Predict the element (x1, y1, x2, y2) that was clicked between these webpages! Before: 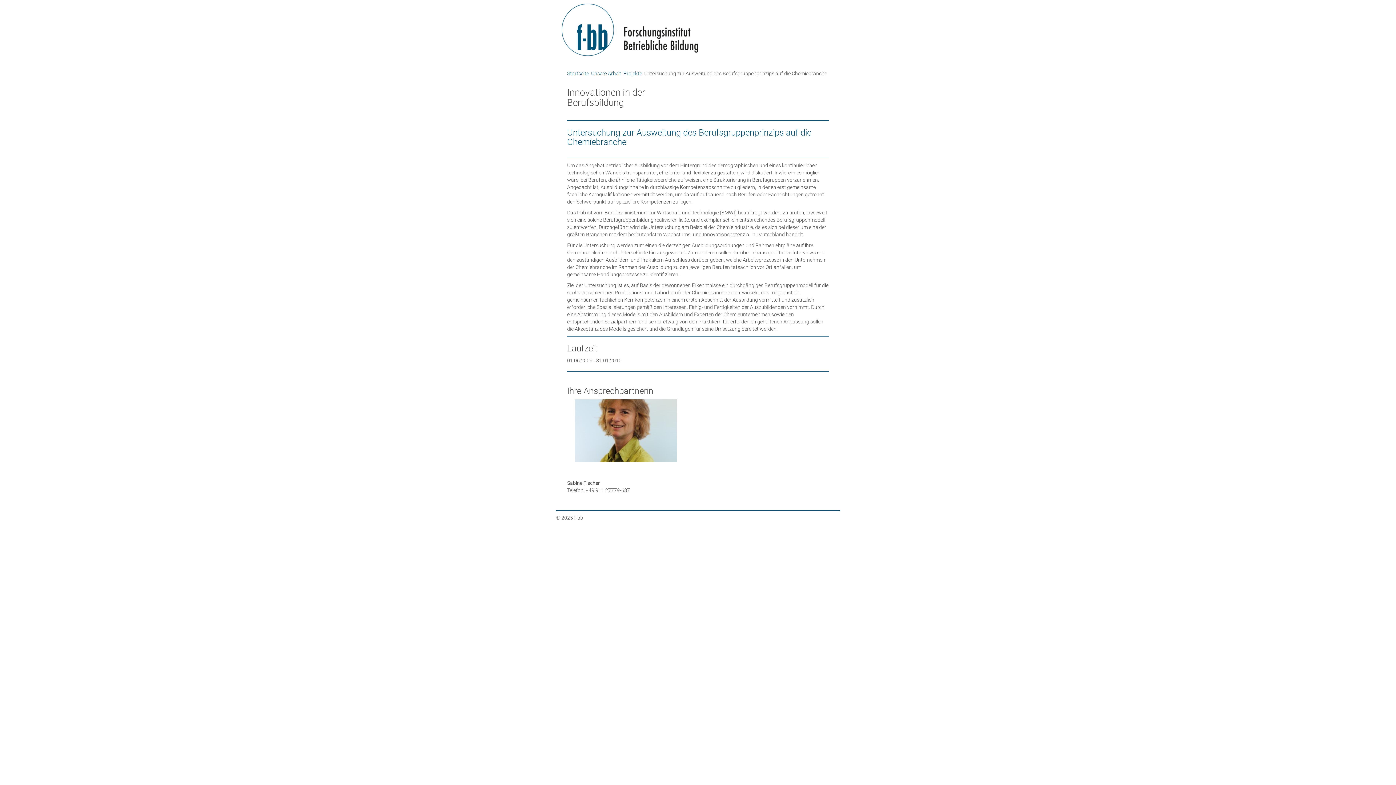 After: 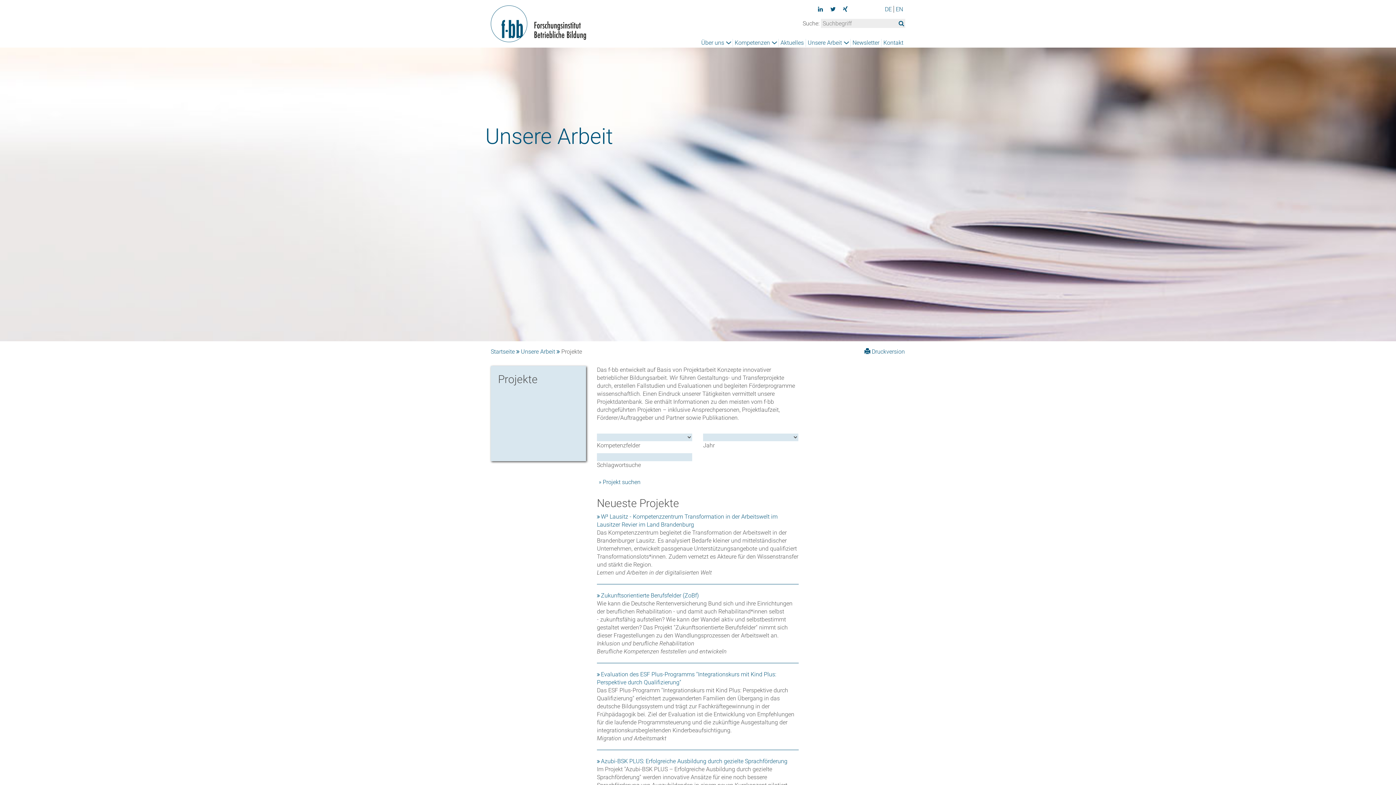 Action: bbox: (623, 70, 642, 76) label: Projekte